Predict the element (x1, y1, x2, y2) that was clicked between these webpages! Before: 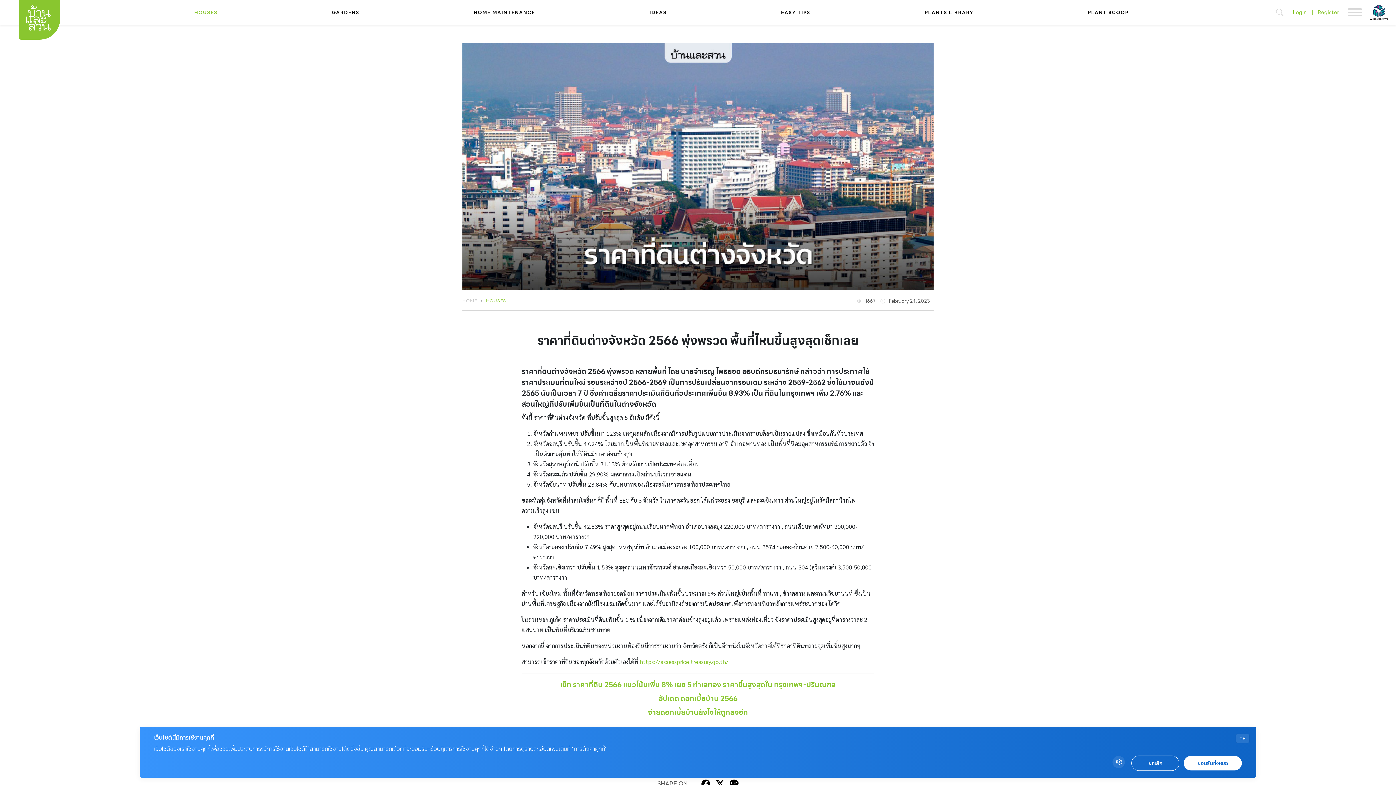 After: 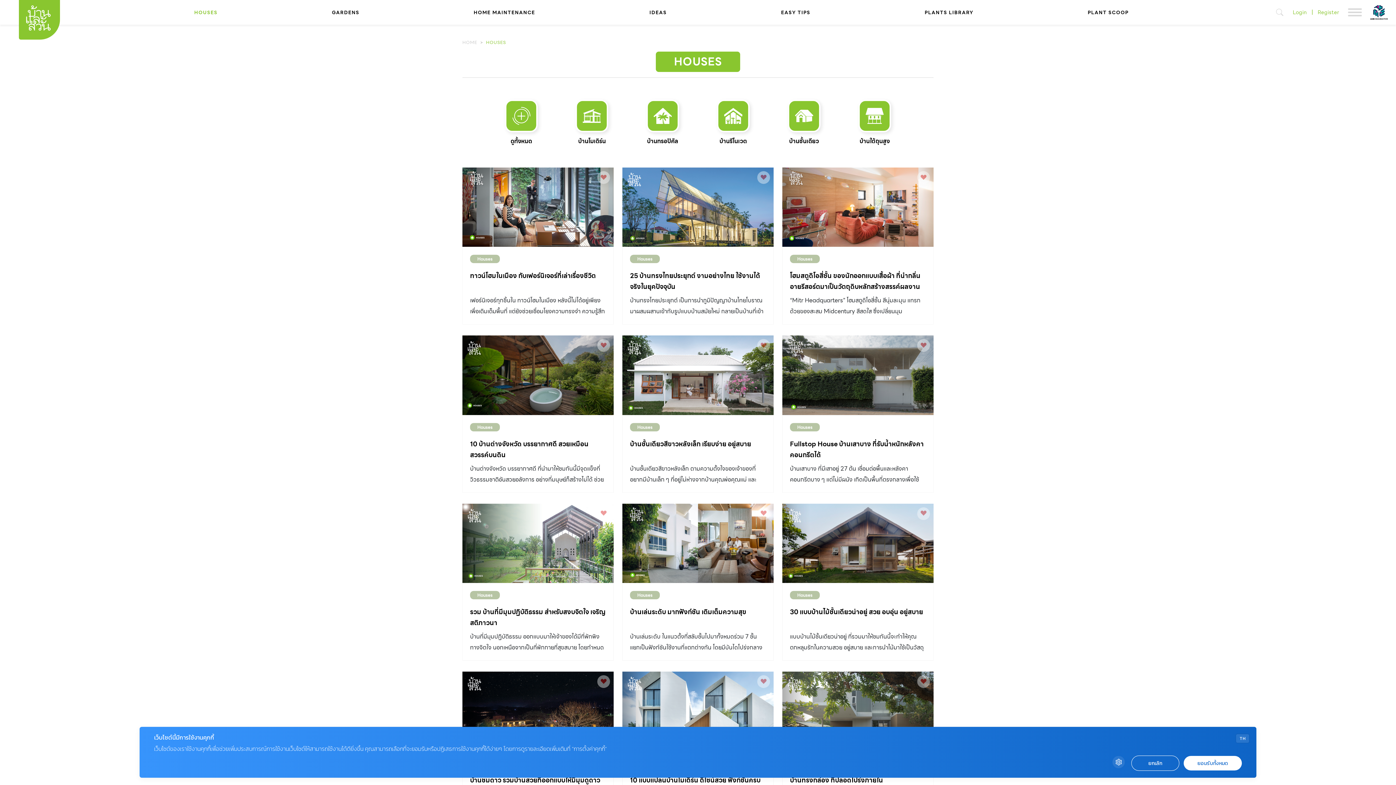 Action: bbox: (192, 6, 219, 18) label: HOUSES